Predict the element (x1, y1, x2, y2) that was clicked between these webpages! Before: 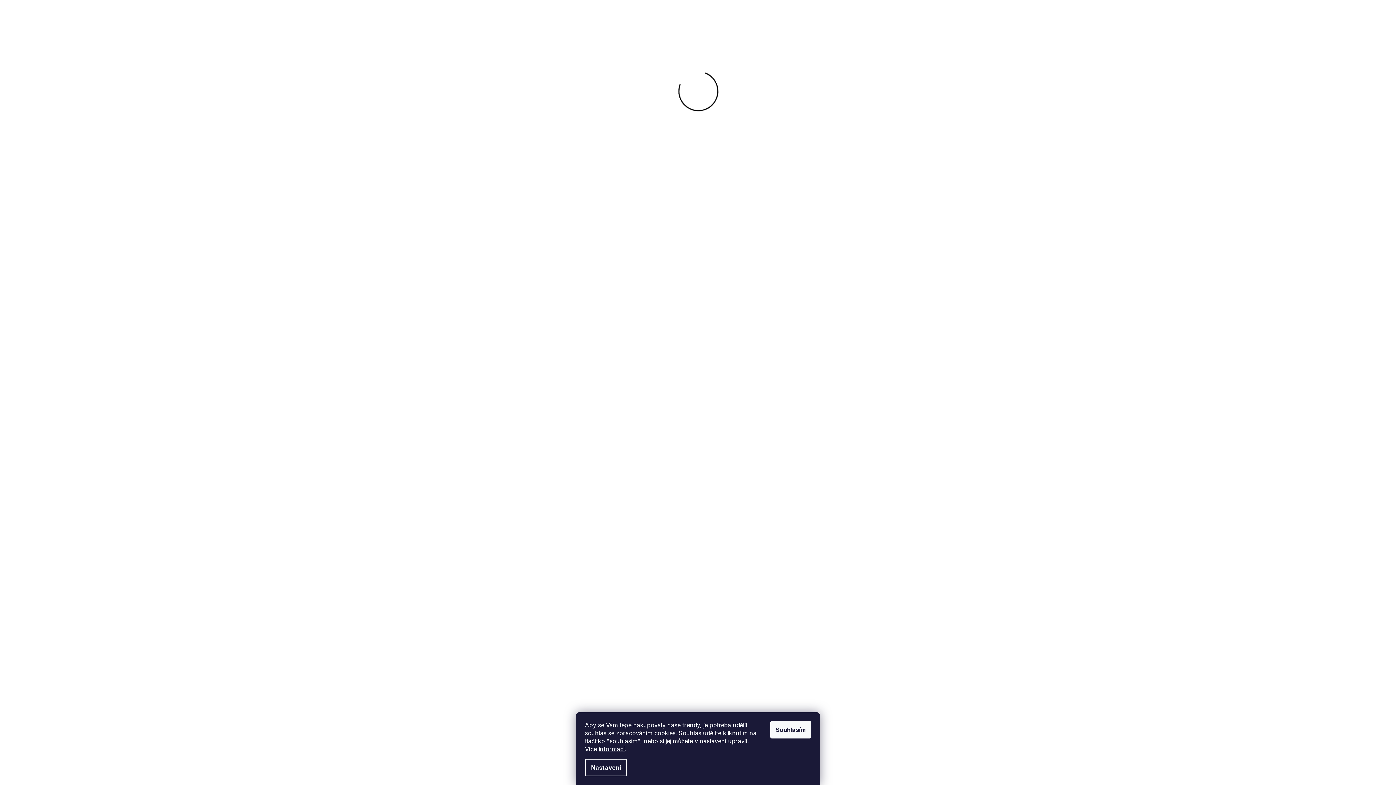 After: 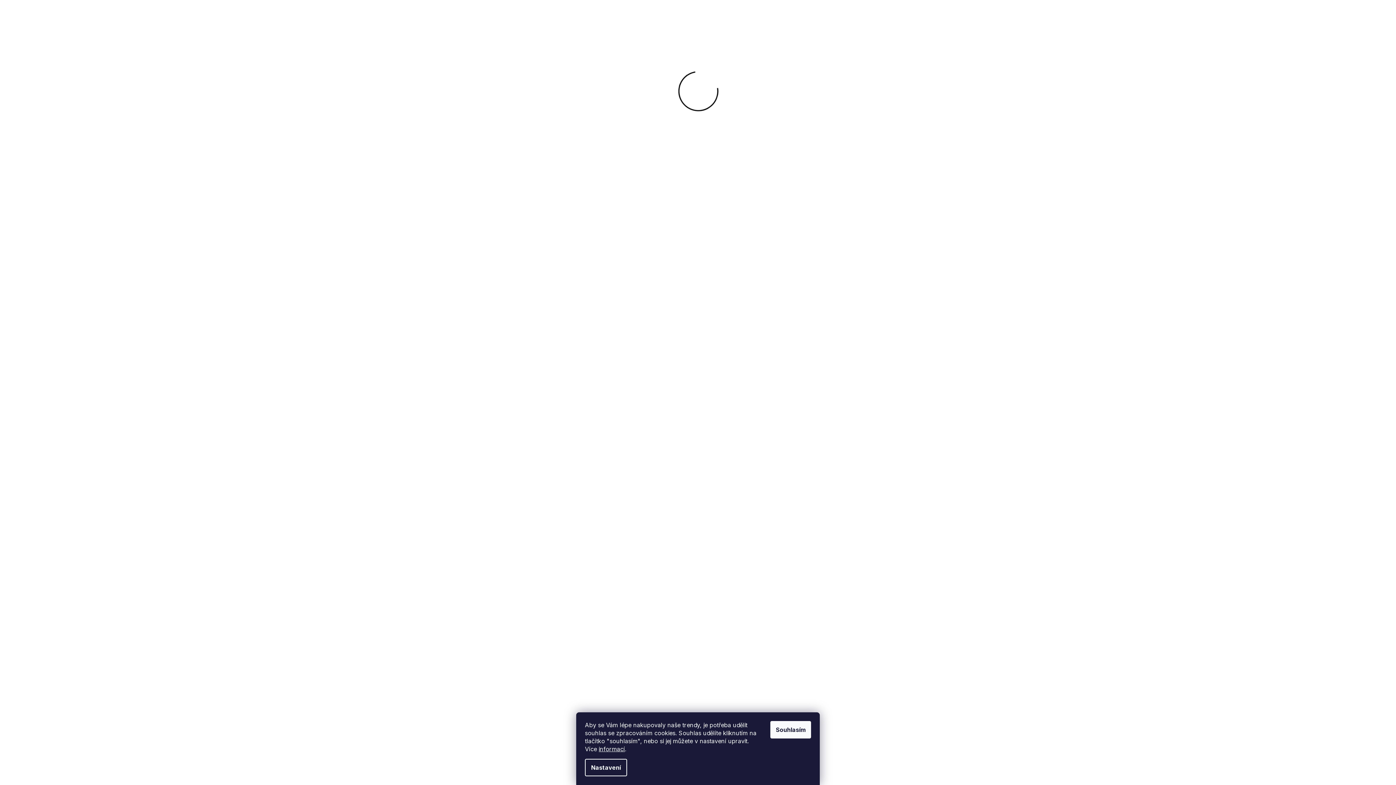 Action: label: informací bbox: (598, 745, 625, 753)